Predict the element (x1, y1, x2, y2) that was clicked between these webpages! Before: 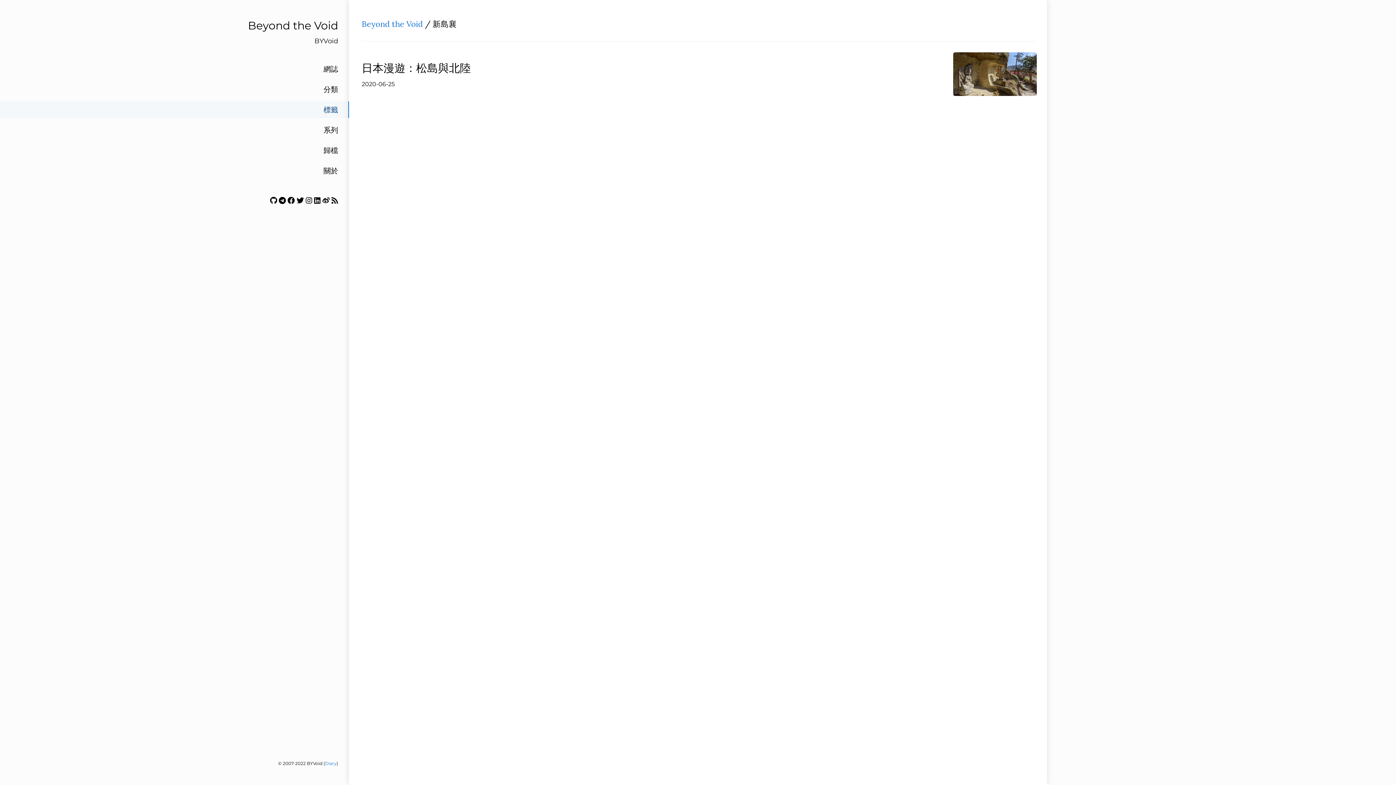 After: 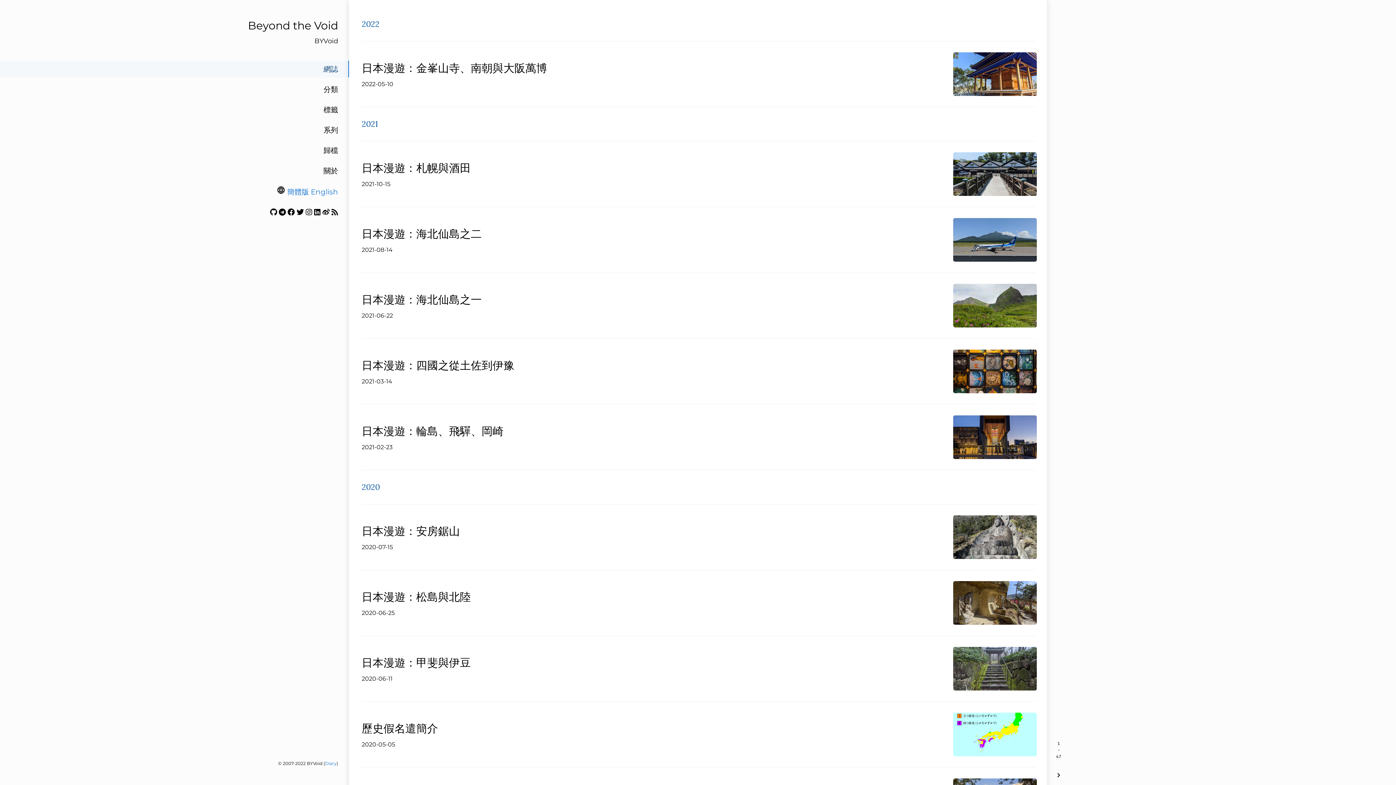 Action: bbox: (0, 60, 349, 77) label: 網誌